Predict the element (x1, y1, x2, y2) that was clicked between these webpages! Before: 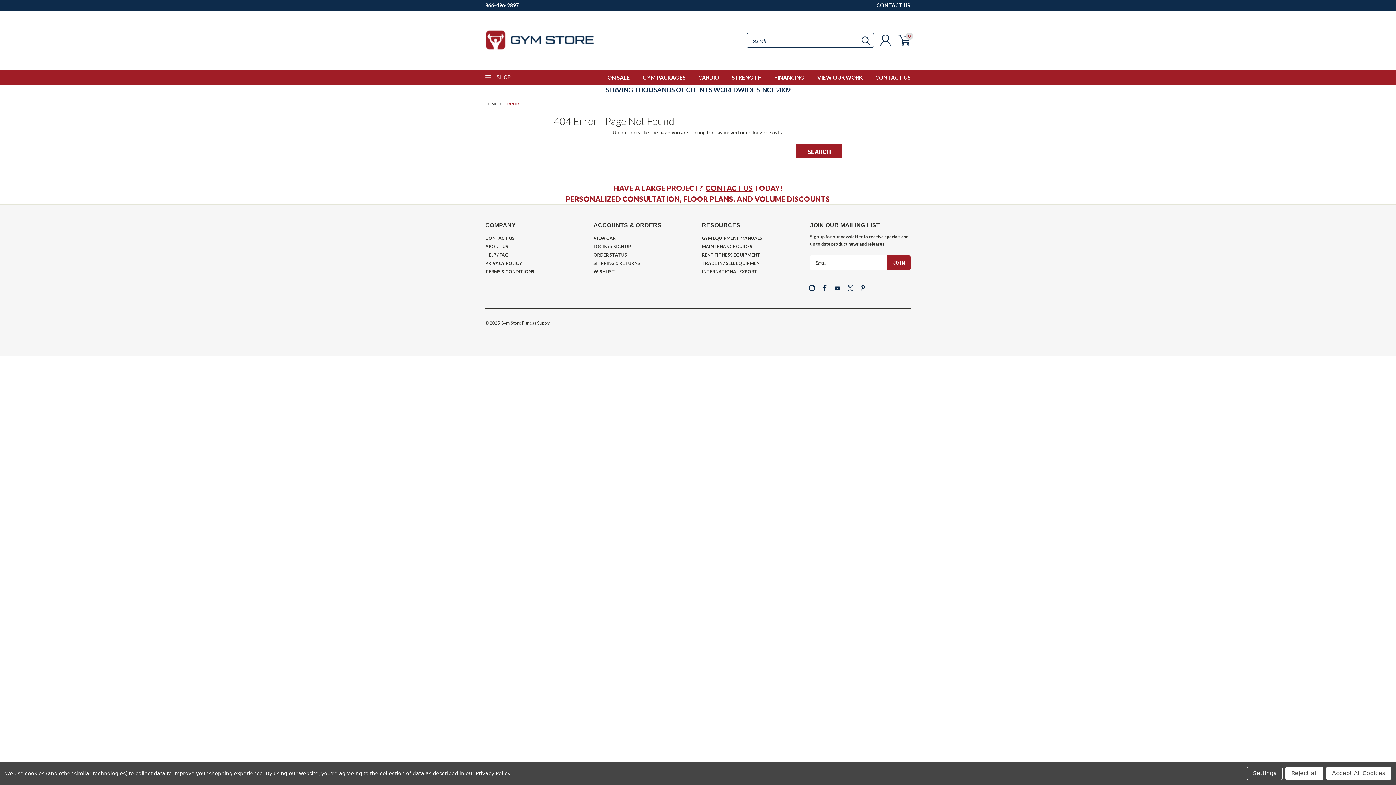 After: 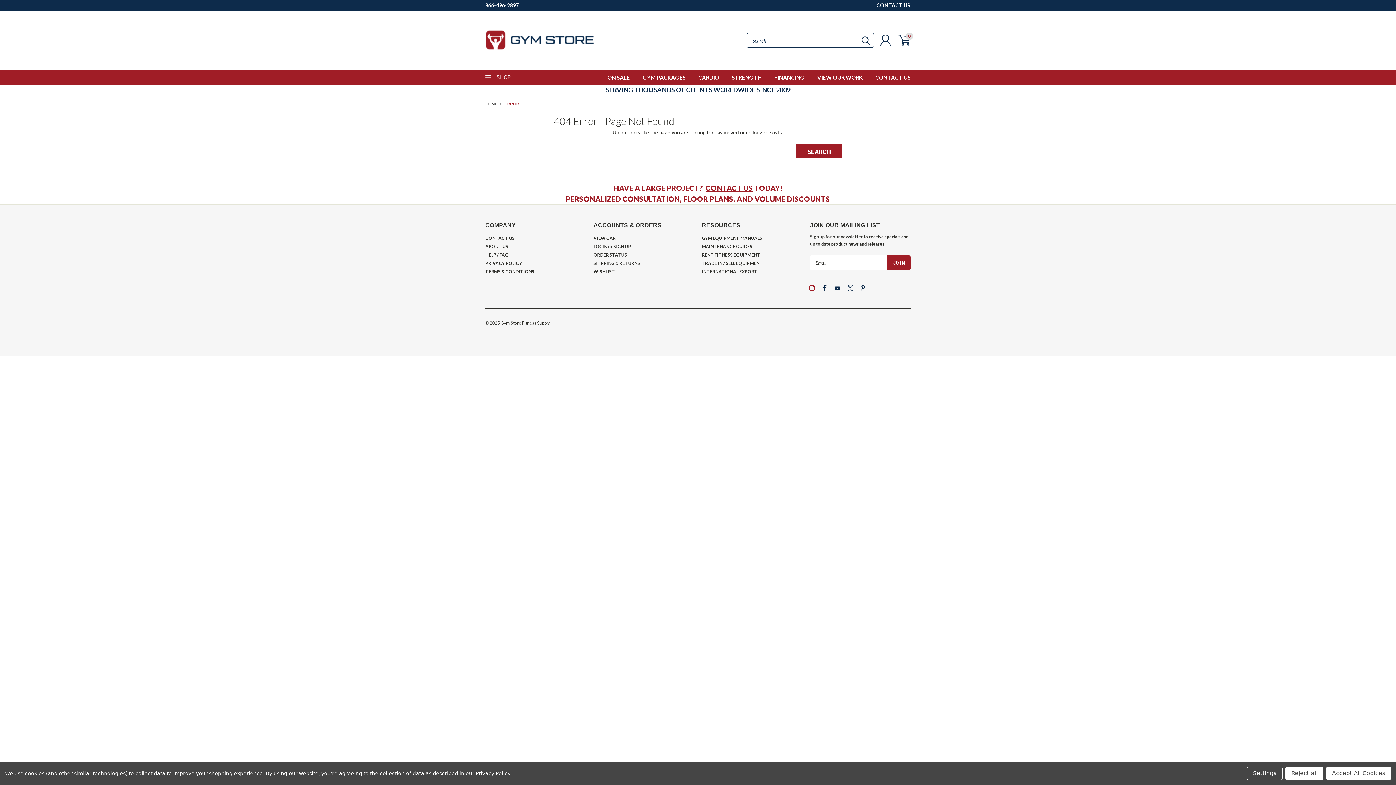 Action: bbox: (807, 283, 816, 292)